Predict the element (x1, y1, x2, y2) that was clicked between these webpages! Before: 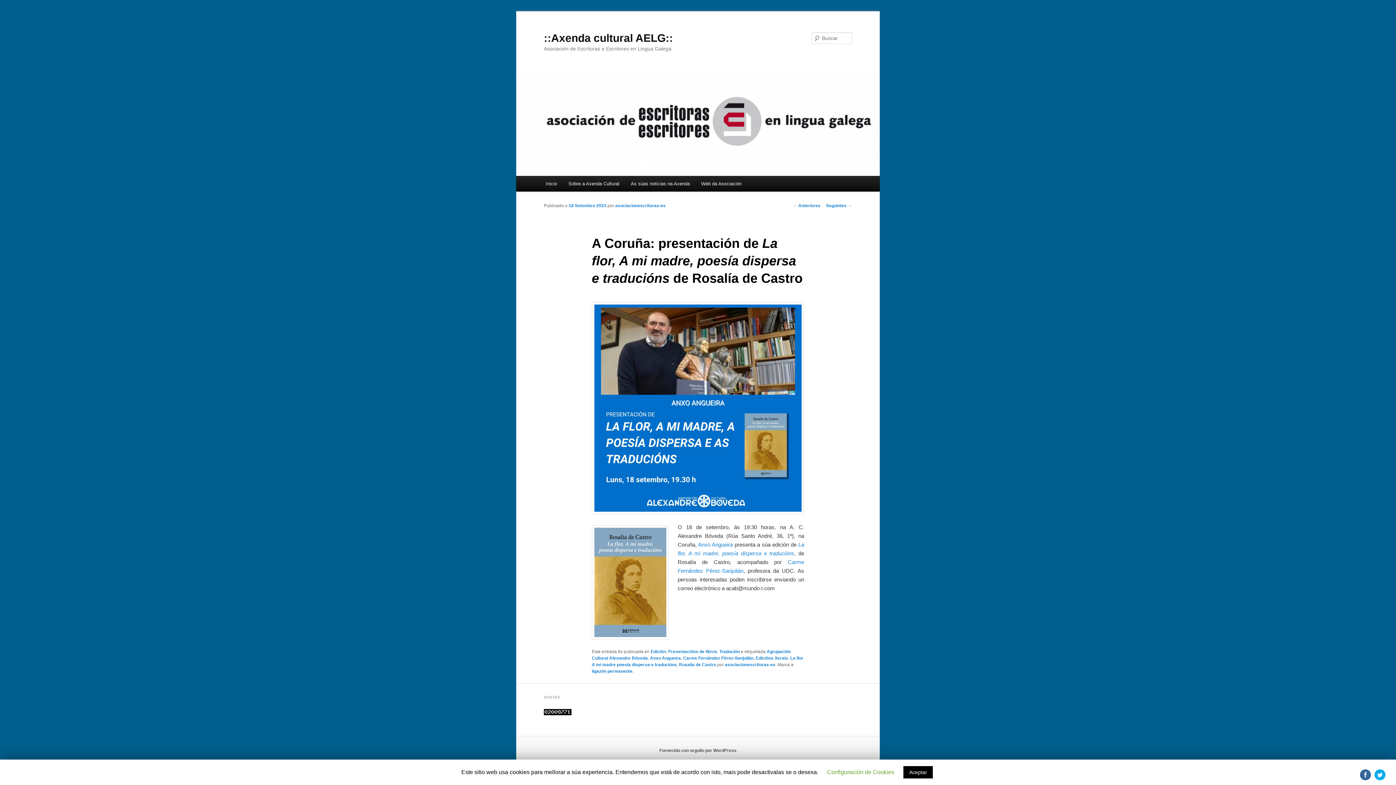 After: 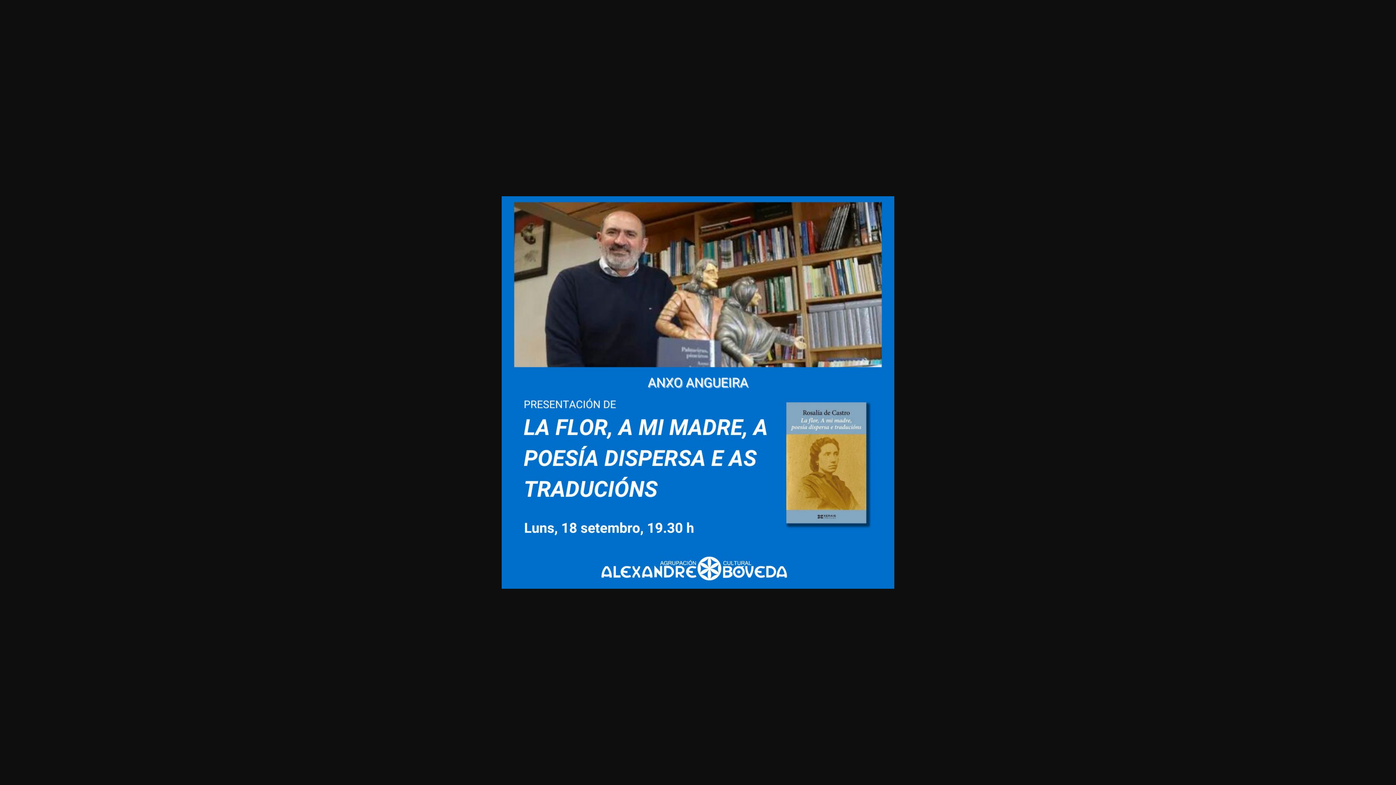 Action: bbox: (591, 302, 804, 514)